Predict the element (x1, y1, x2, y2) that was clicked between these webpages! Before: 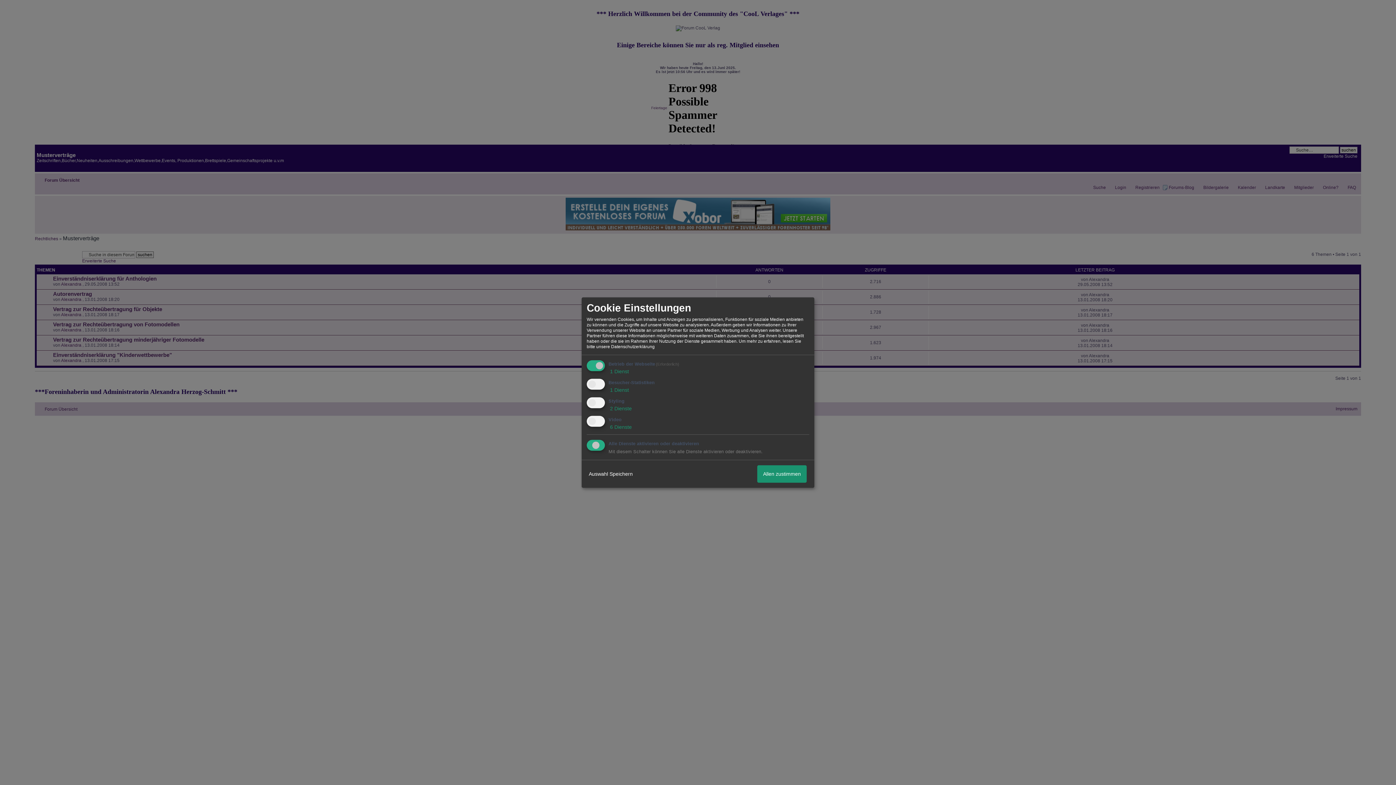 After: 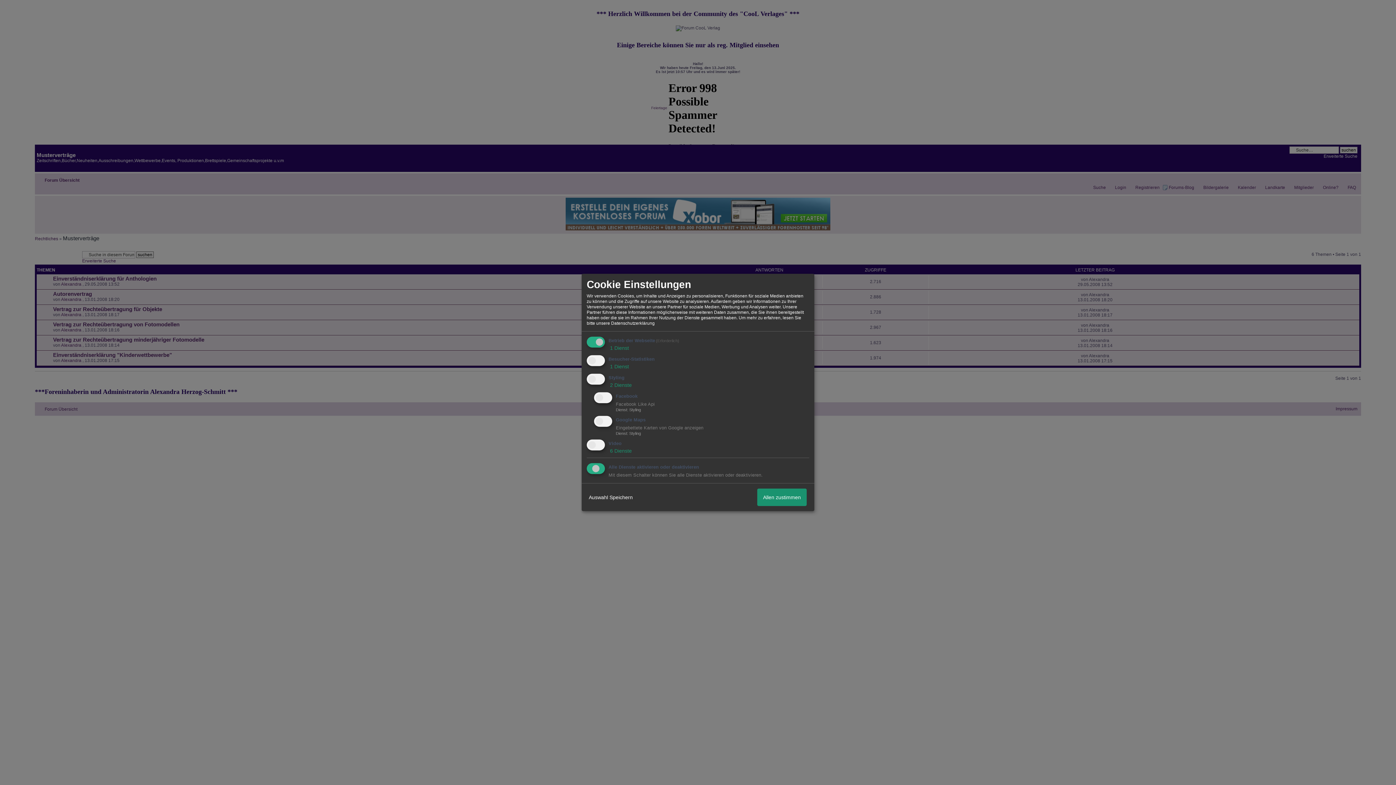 Action: label:  2 Dienste bbox: (608, 405, 632, 411)